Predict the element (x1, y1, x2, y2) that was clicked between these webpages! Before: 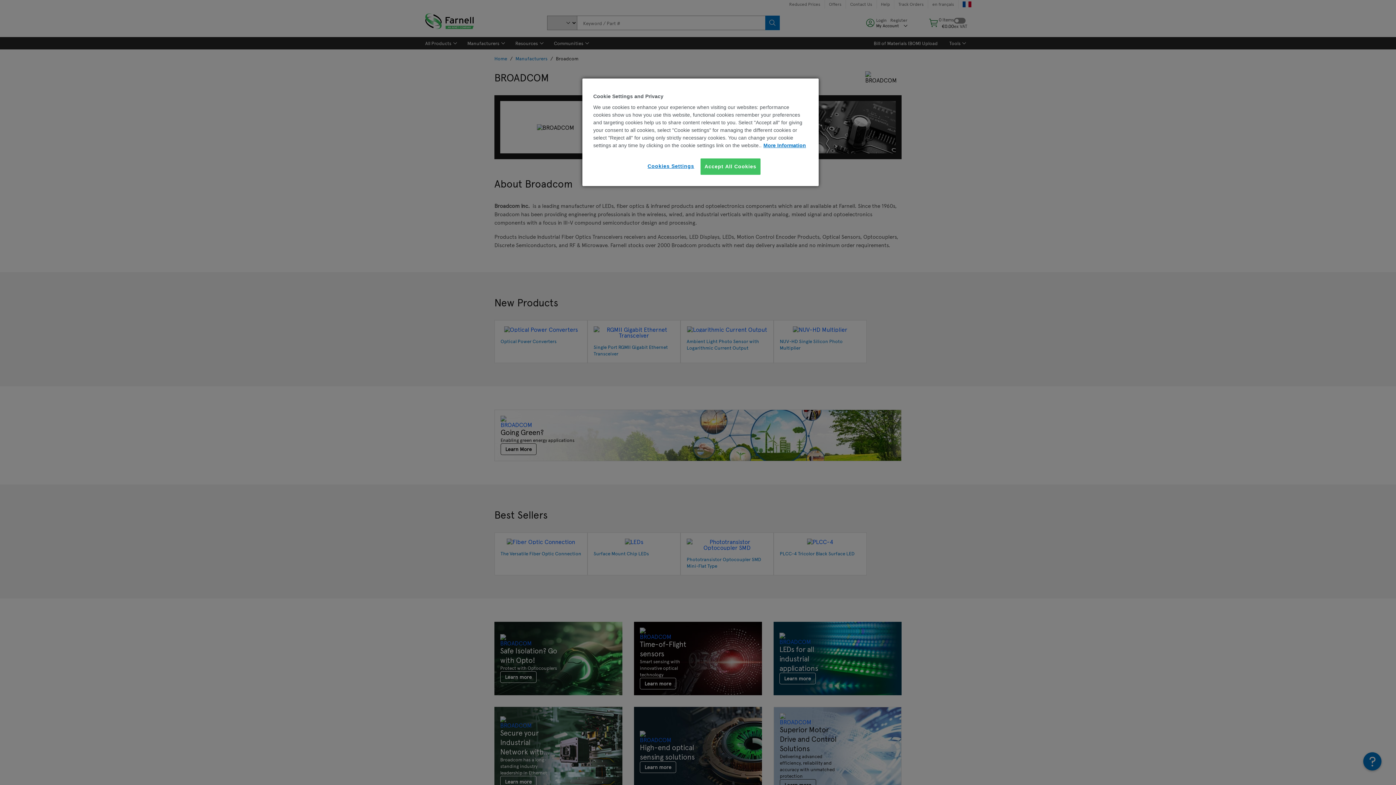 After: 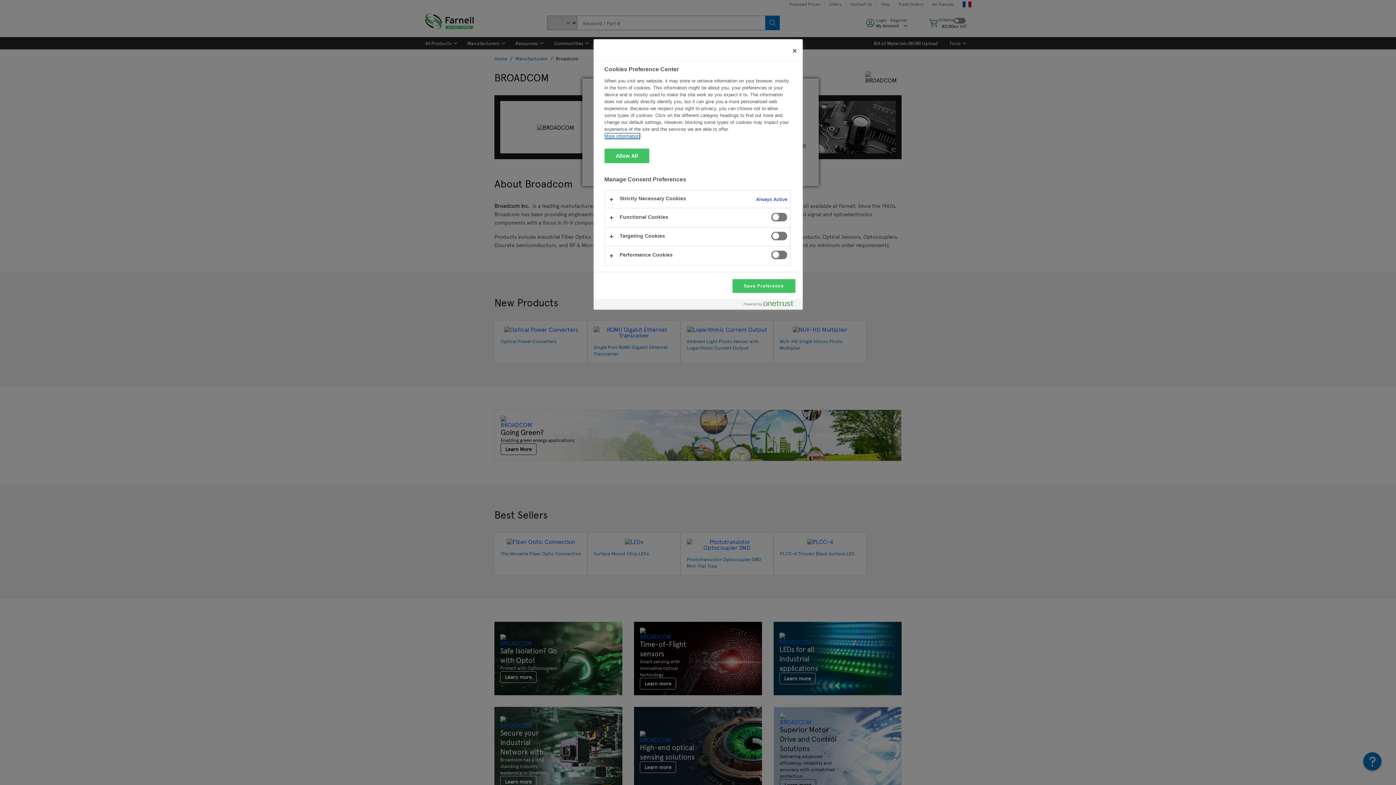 Action: label: Cookies Settings bbox: (646, 158, 695, 174)